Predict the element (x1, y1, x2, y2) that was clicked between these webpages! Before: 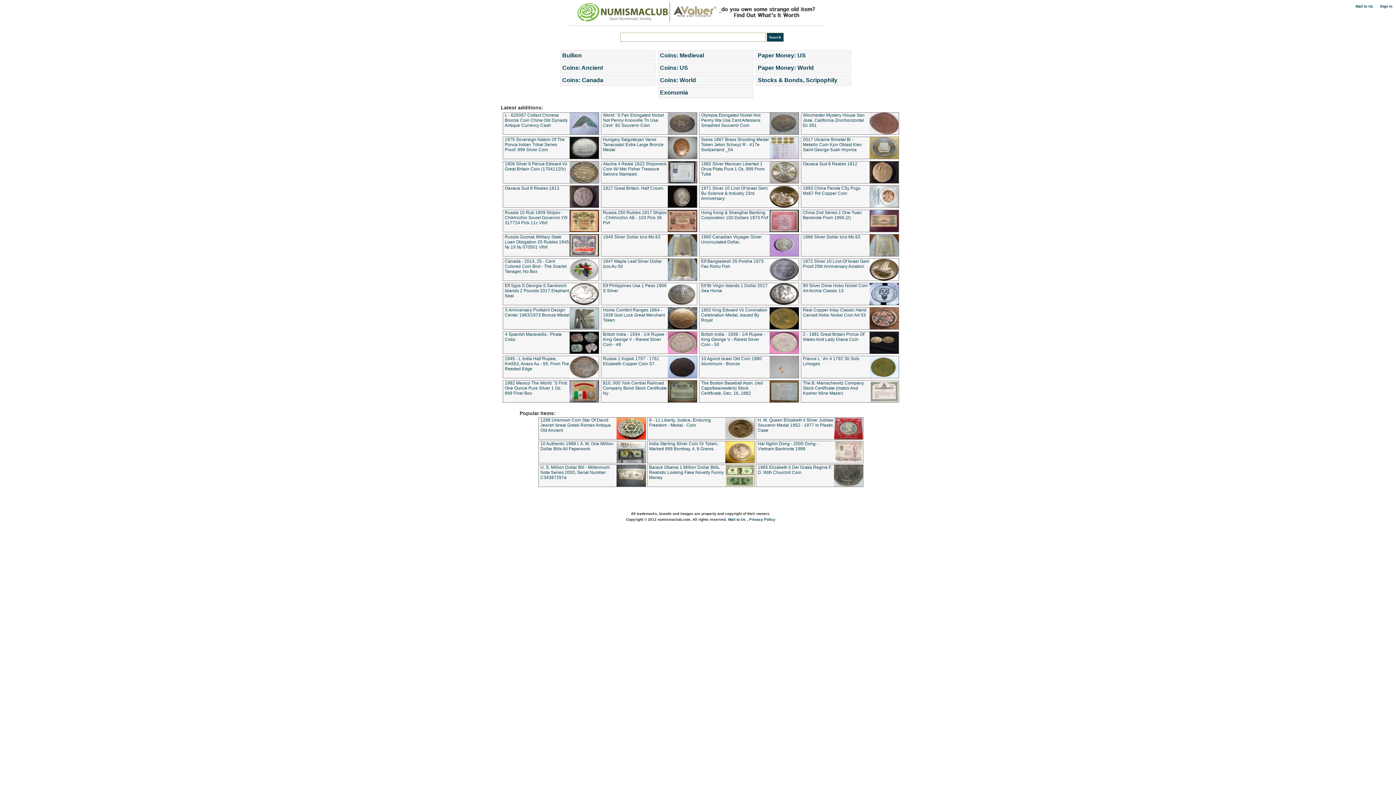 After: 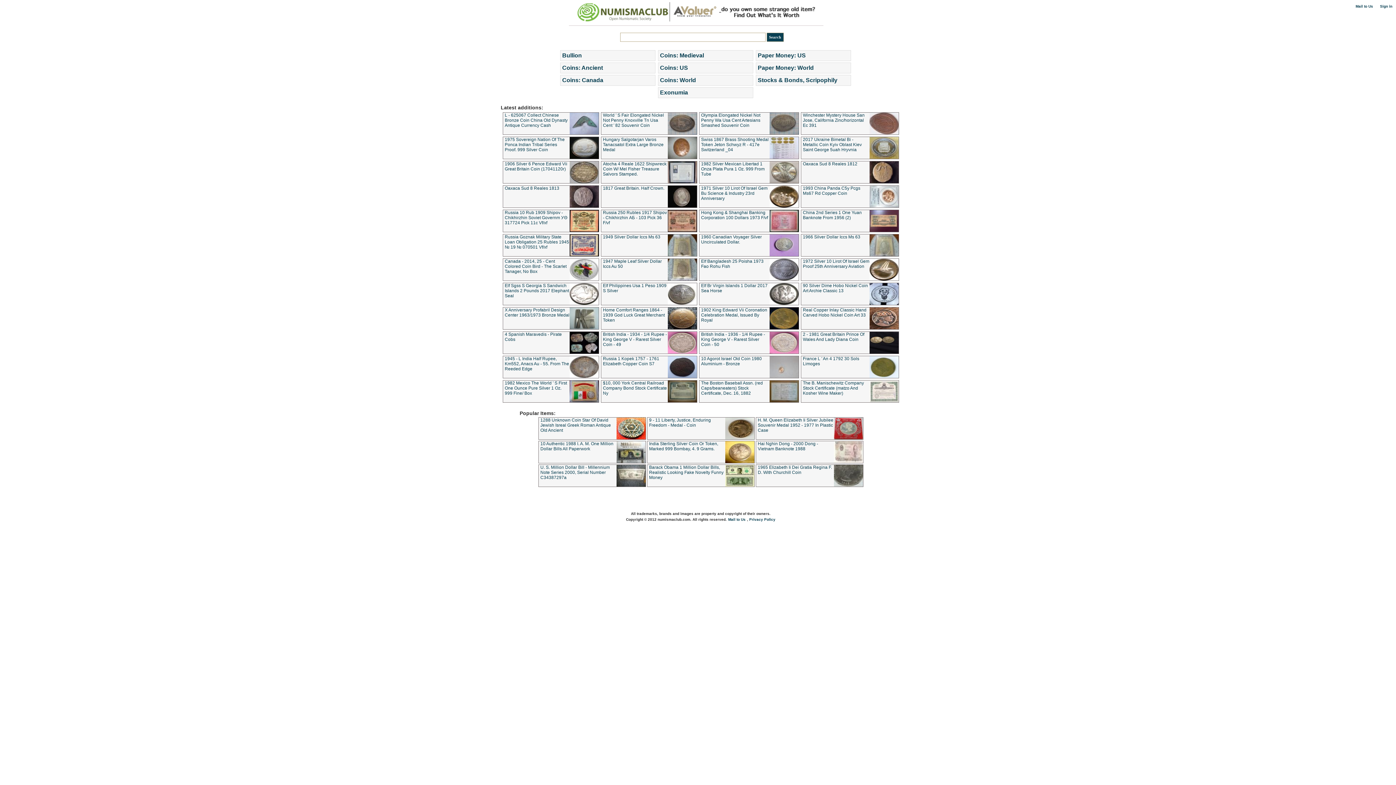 Action: bbox: (725, 481, 754, 488)